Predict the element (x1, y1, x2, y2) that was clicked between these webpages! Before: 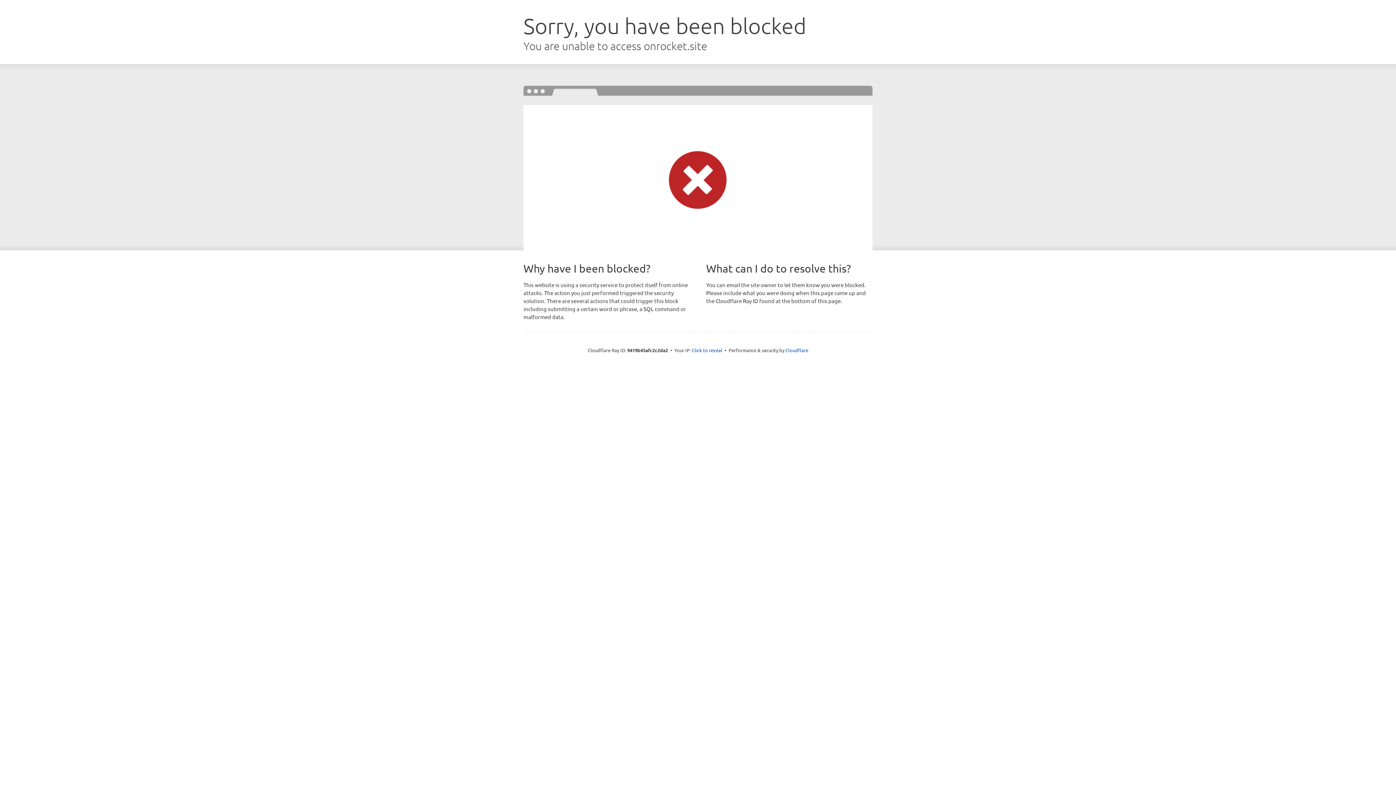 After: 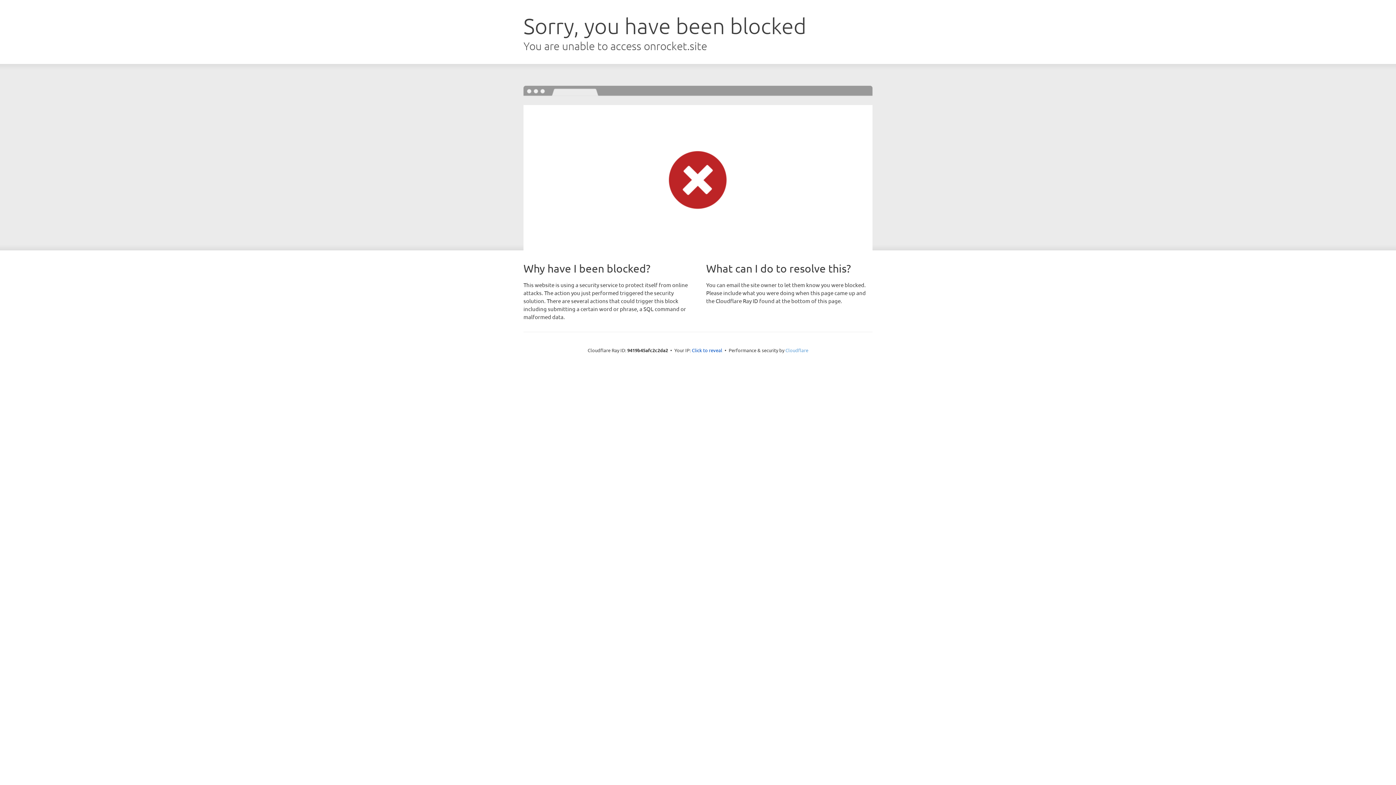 Action: bbox: (785, 347, 808, 353) label: Cloudflare